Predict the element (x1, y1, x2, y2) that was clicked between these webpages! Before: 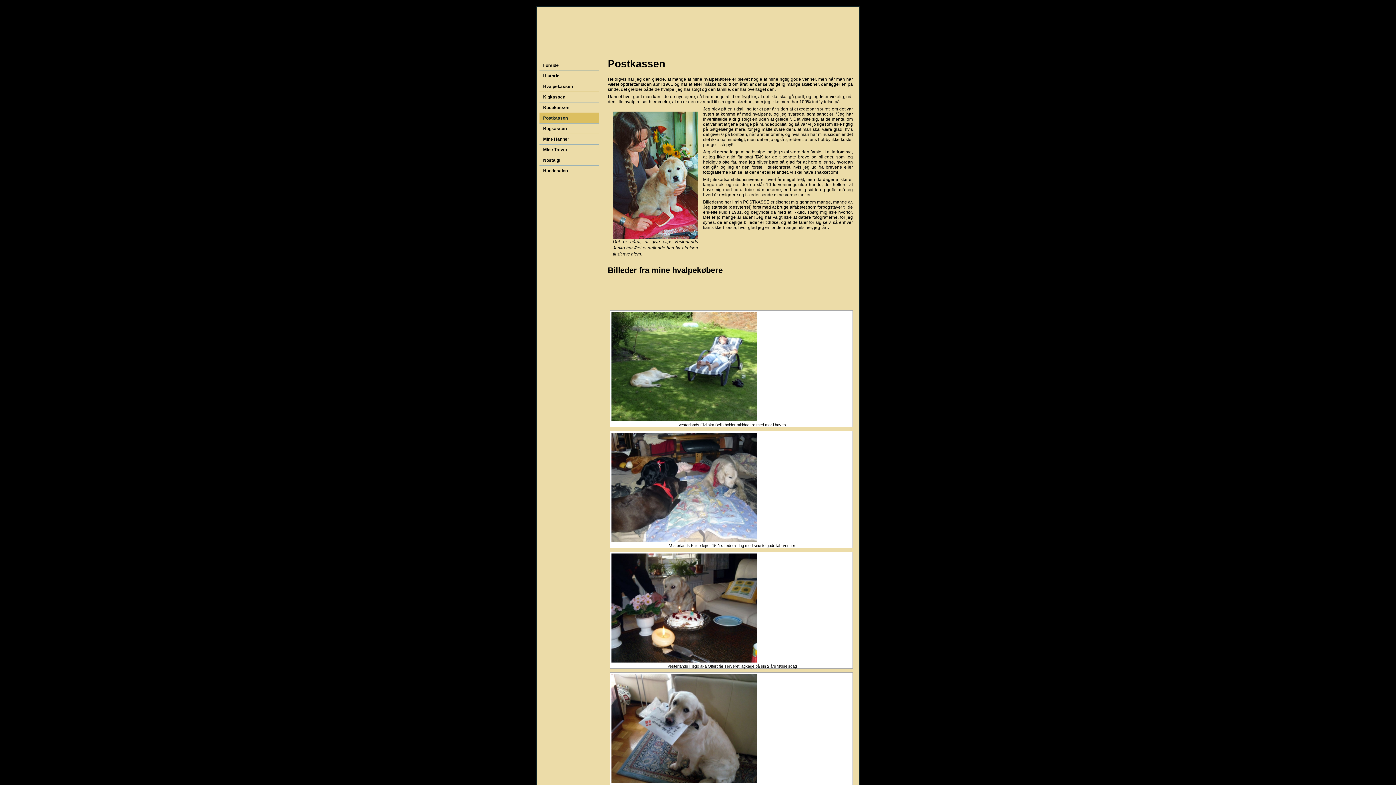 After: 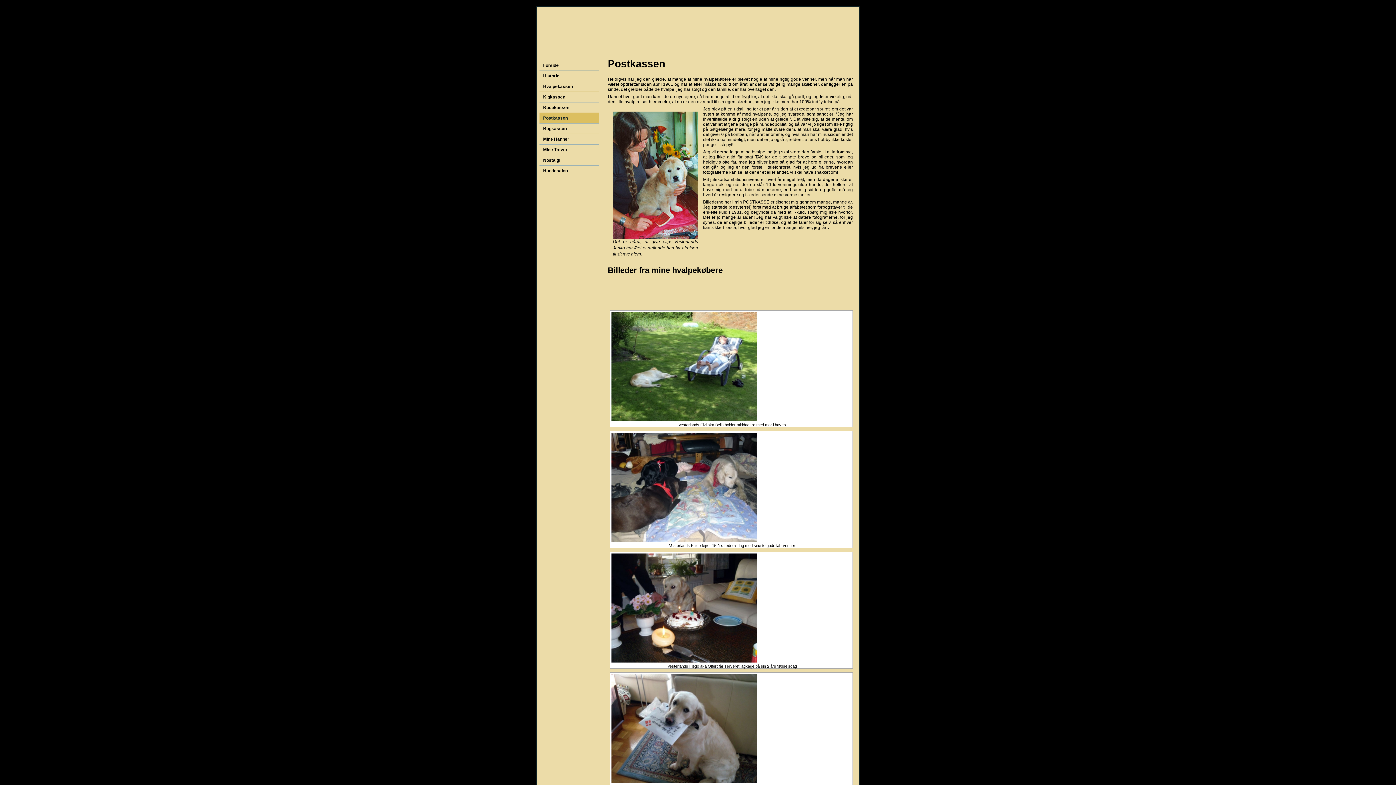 Action: label: Postkassen bbox: (539, 113, 599, 123)